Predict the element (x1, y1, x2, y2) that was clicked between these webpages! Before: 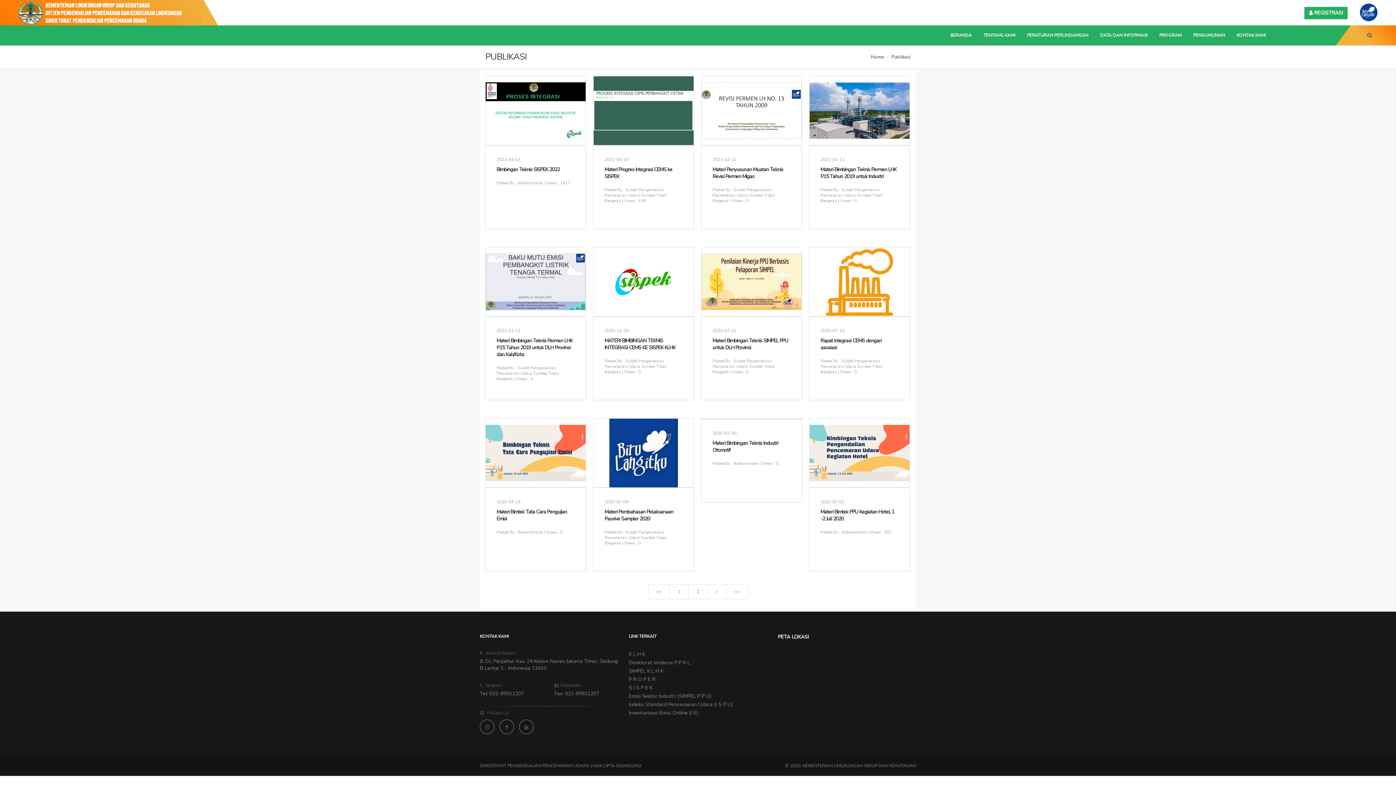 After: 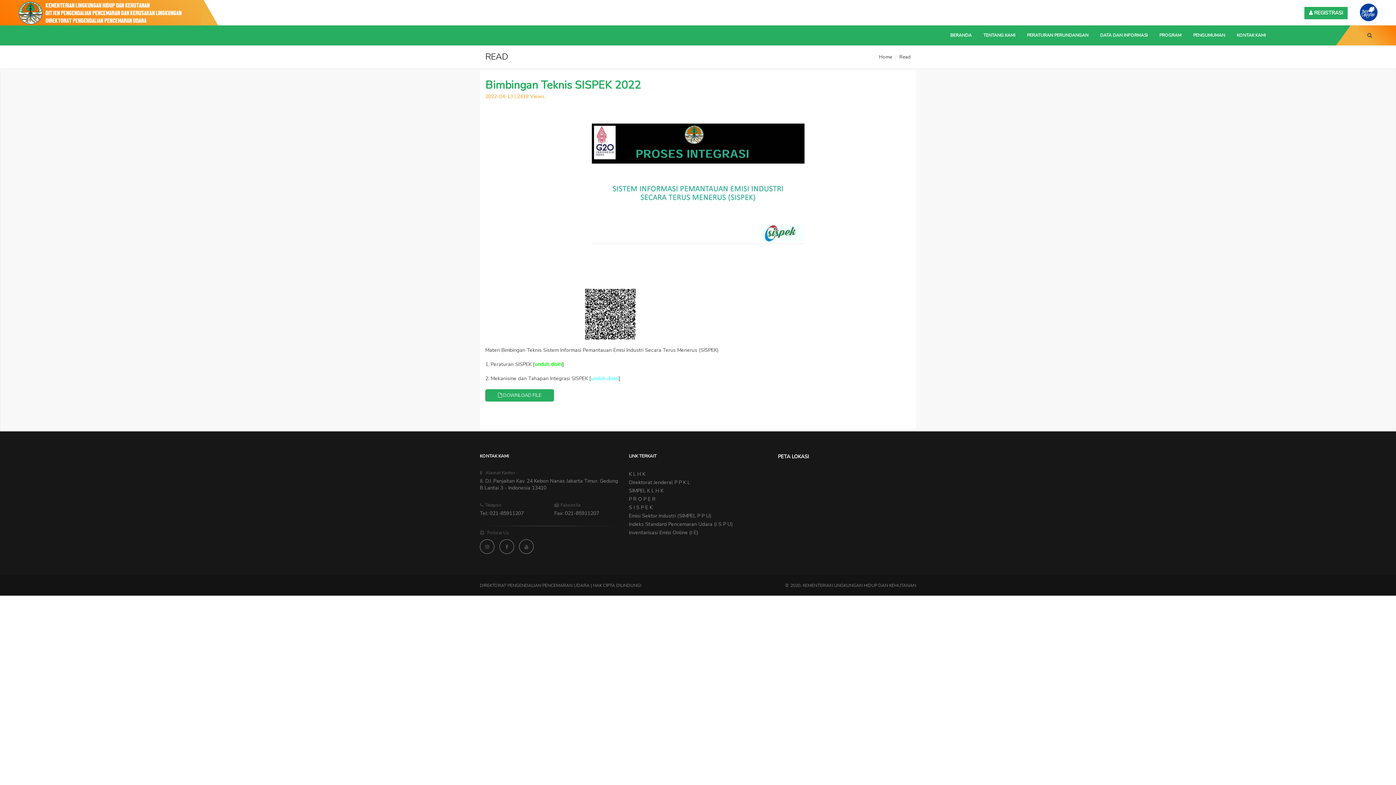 Action: label: 2022-04-13

Bimbingan Teknis SISPEK 2022

Posted By : Administrator | Views : 2417 bbox: (485, 76, 586, 228)